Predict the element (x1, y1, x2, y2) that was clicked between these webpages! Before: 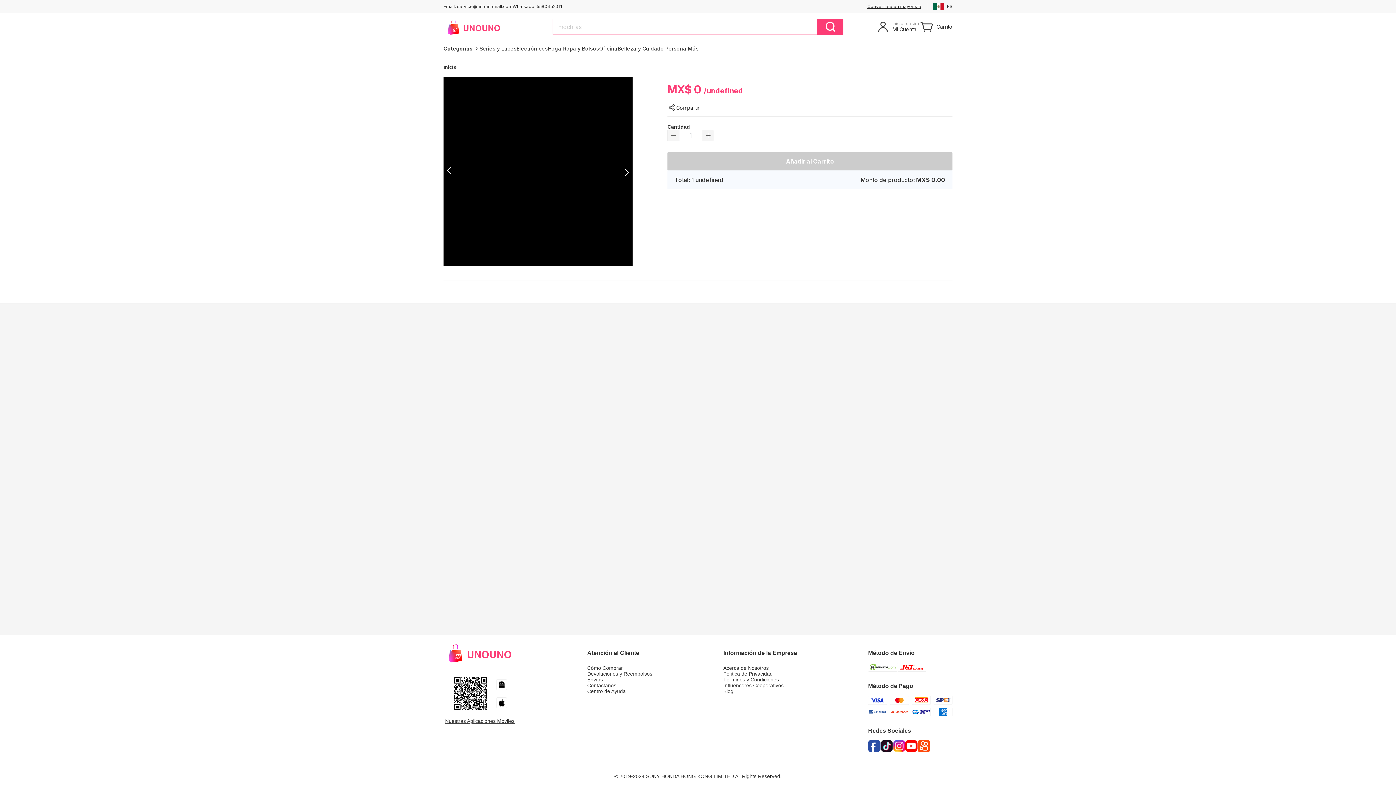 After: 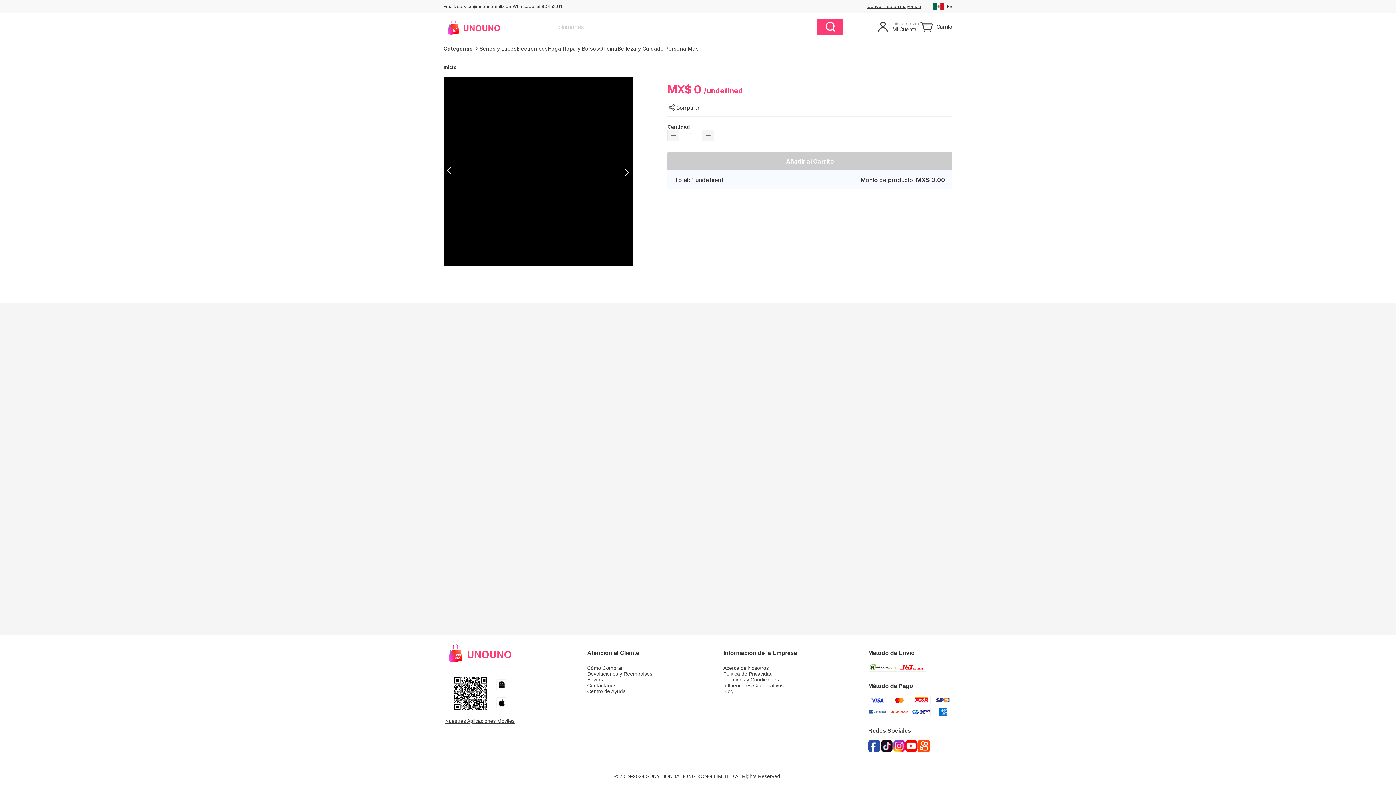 Action: bbox: (917, 740, 930, 752)